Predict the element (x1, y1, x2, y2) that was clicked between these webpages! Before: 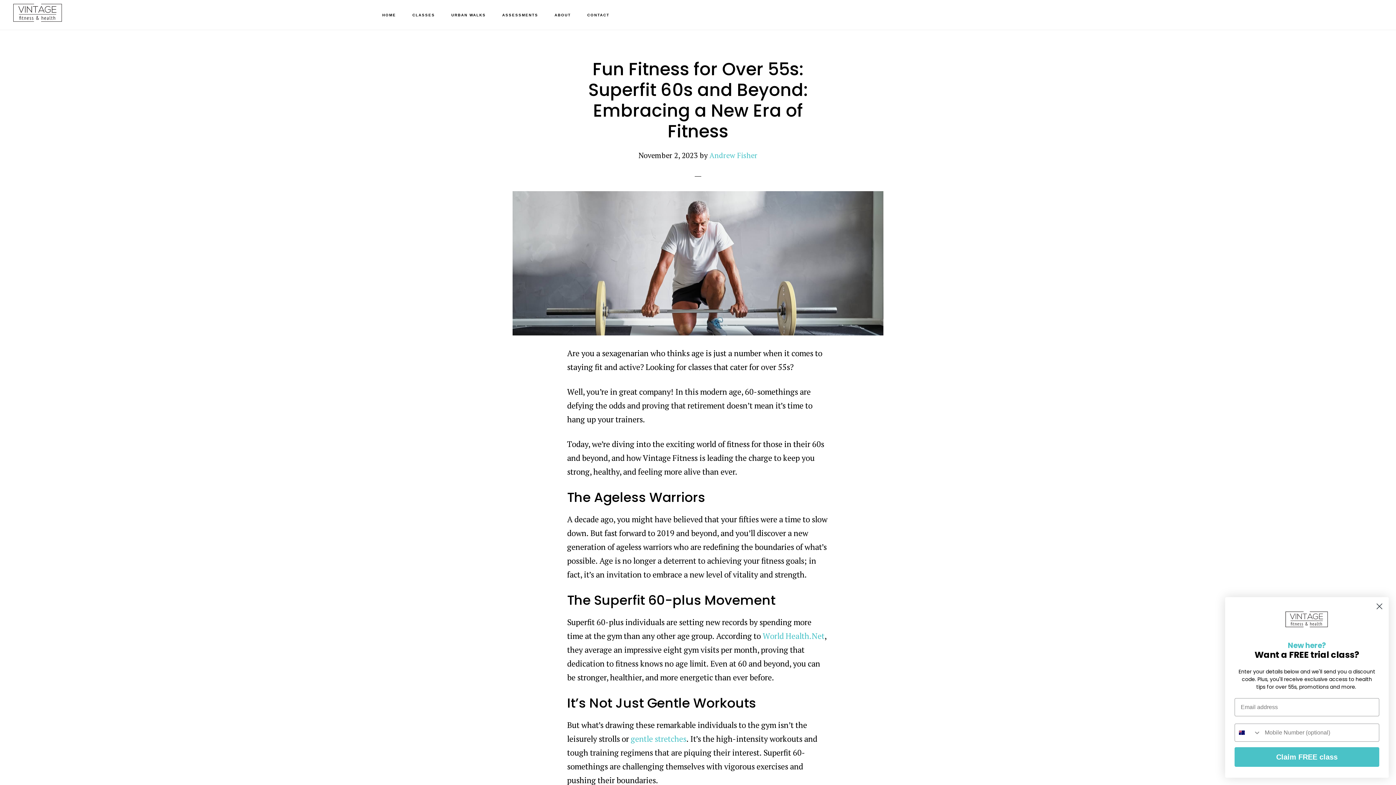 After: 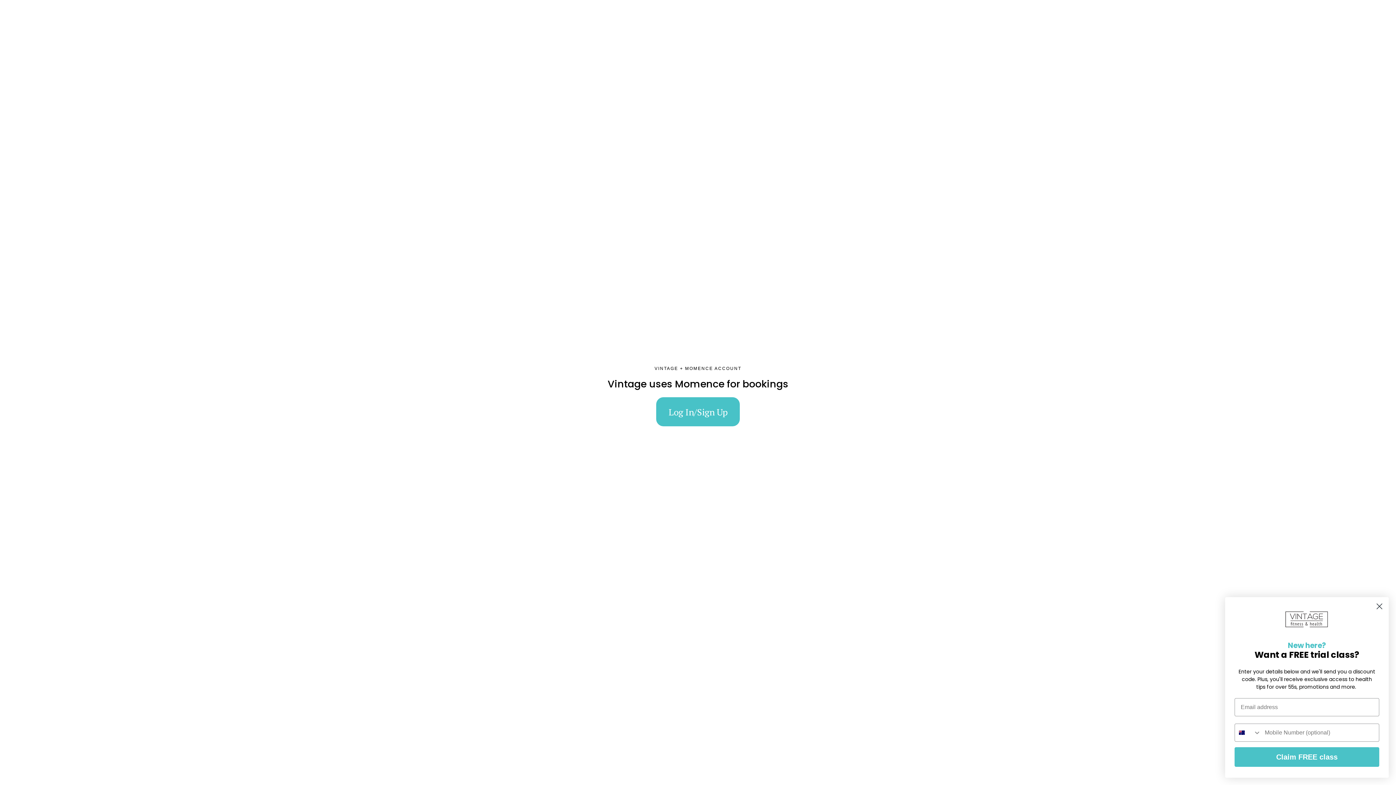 Action: bbox: (1381, 6, 1389, 8) label: SHOW OFFSCREEN CONTENT